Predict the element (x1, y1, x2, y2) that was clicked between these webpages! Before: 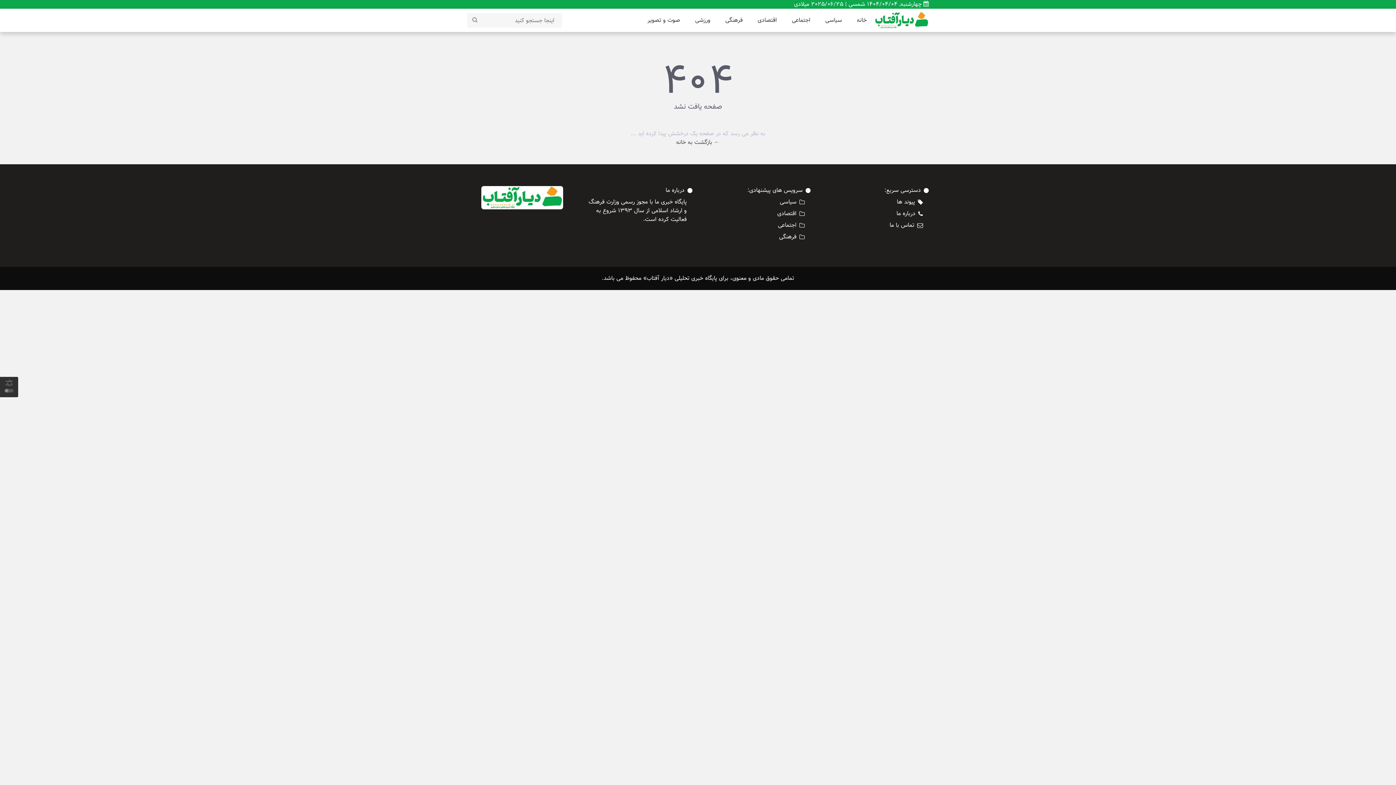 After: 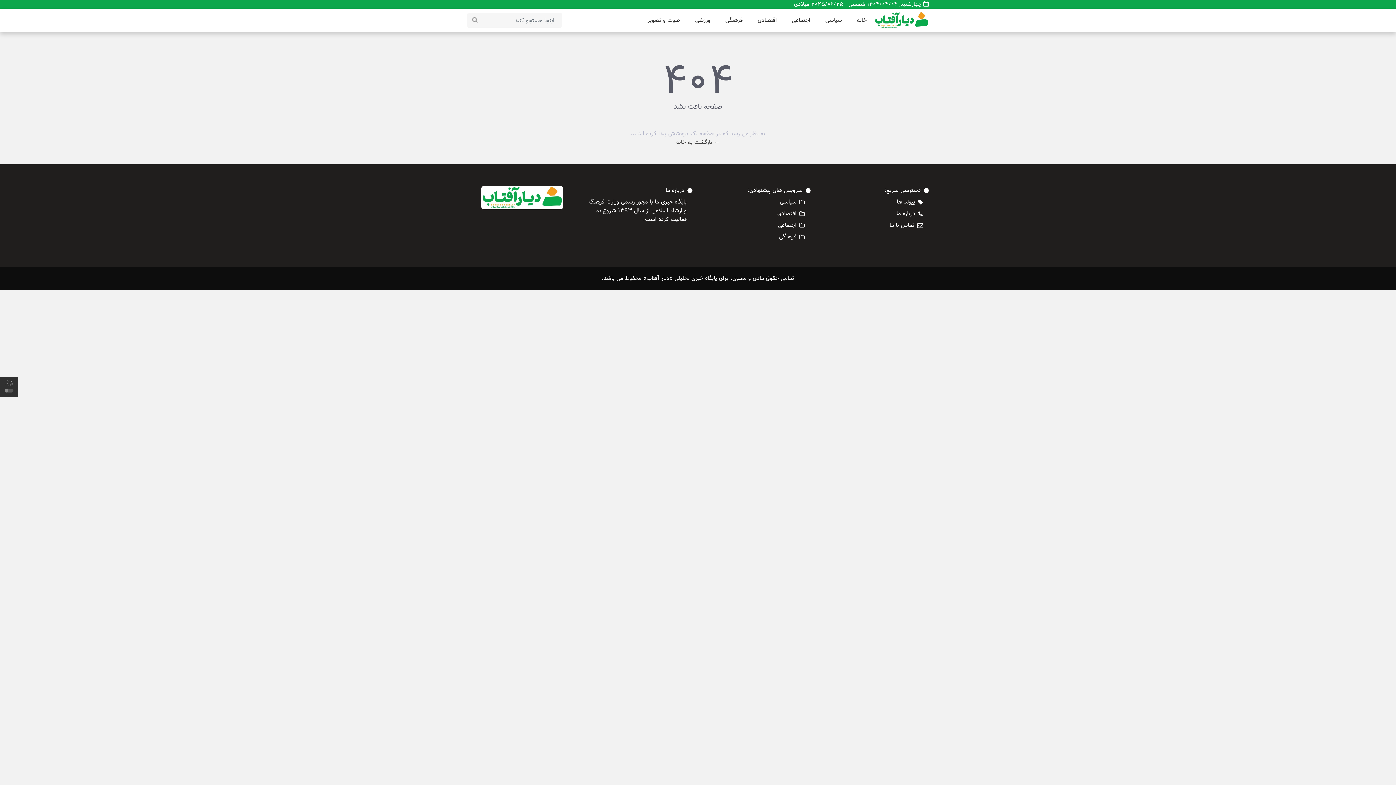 Action: bbox: (665, 186, 684, 194) label: درباره ما